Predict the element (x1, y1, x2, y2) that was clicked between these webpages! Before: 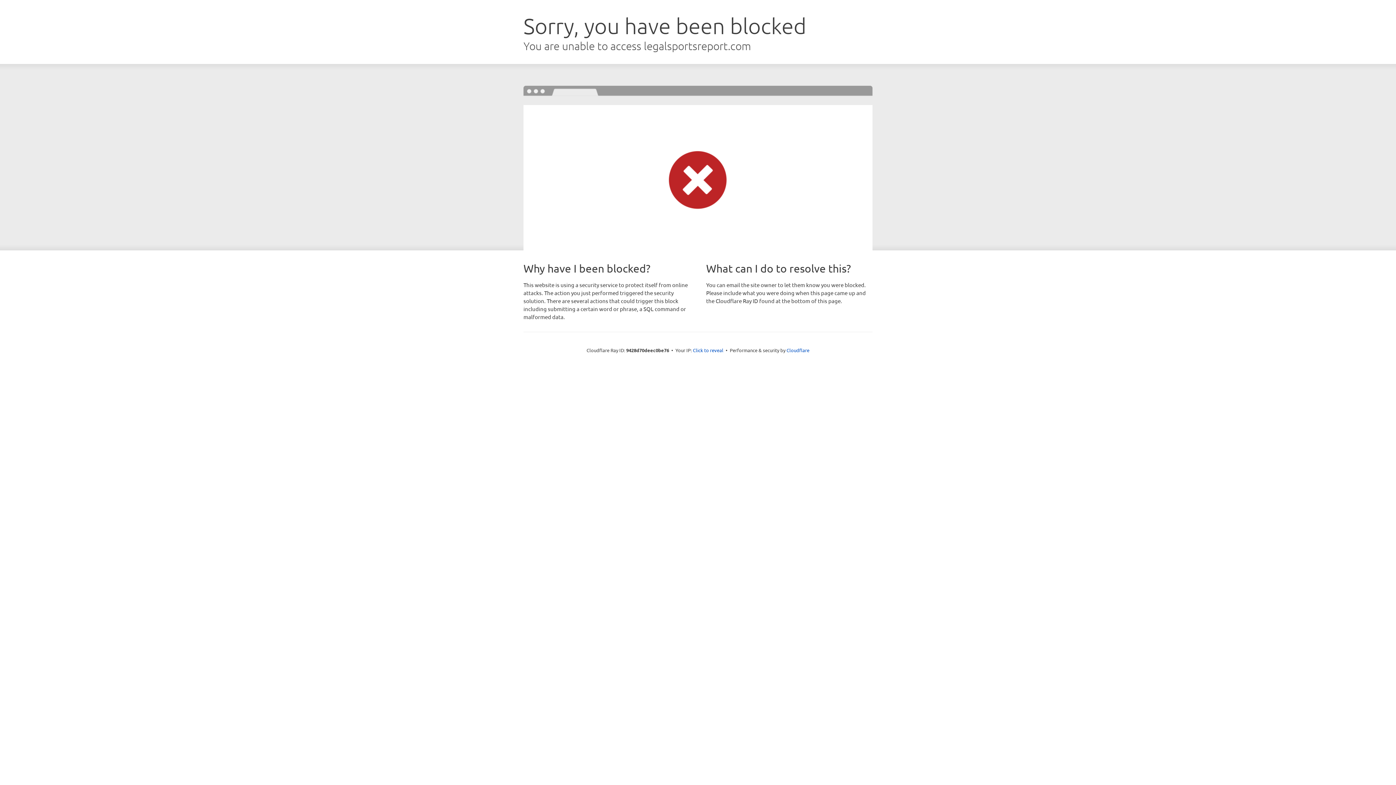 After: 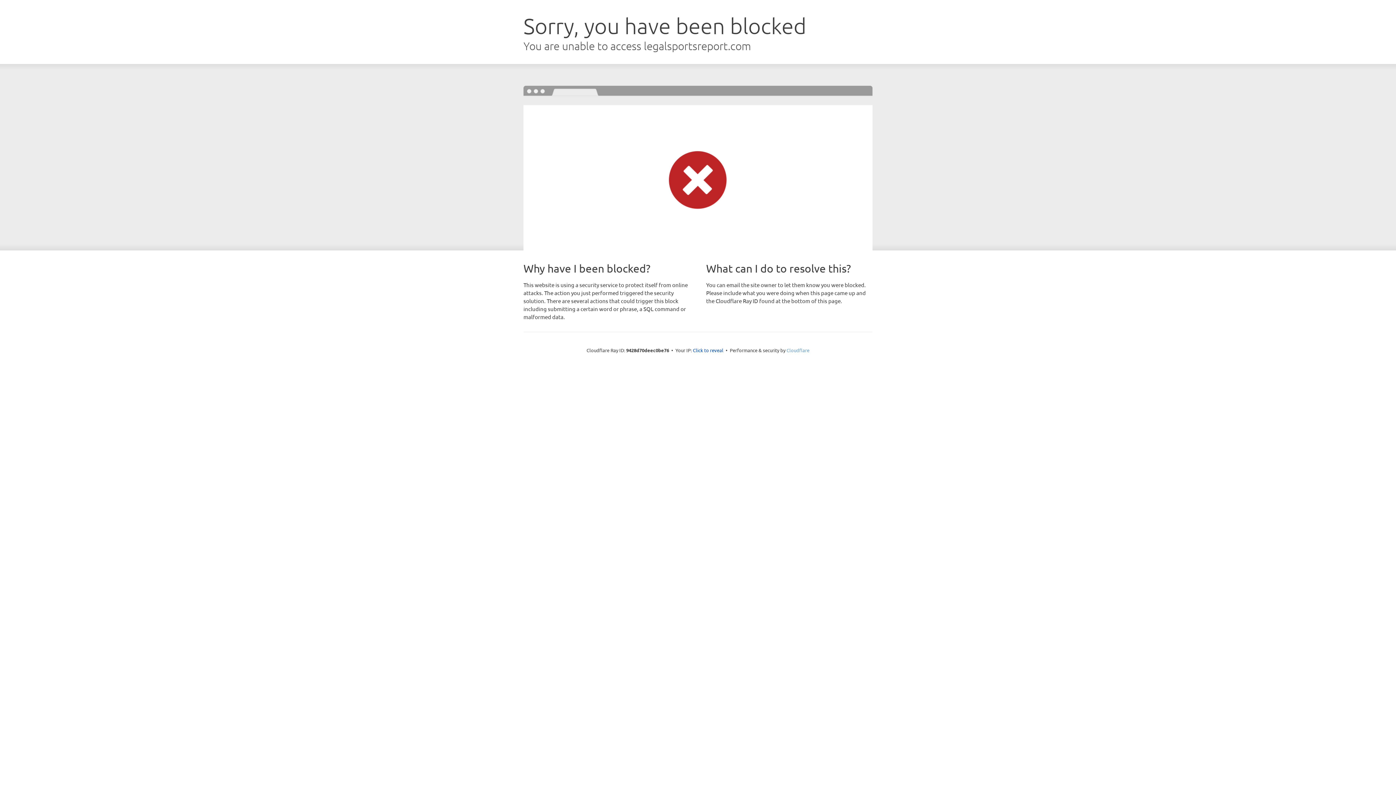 Action: label: Cloudflare bbox: (786, 347, 809, 353)